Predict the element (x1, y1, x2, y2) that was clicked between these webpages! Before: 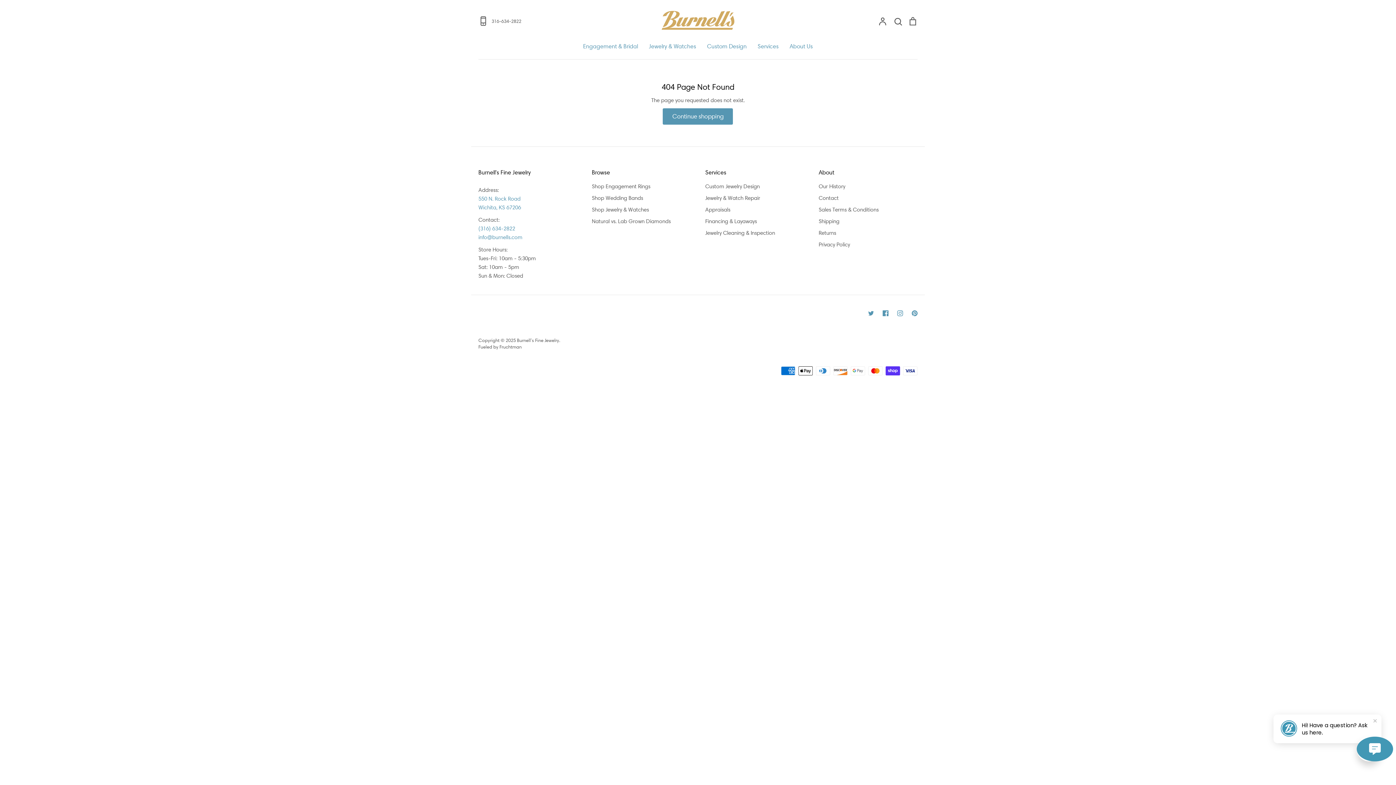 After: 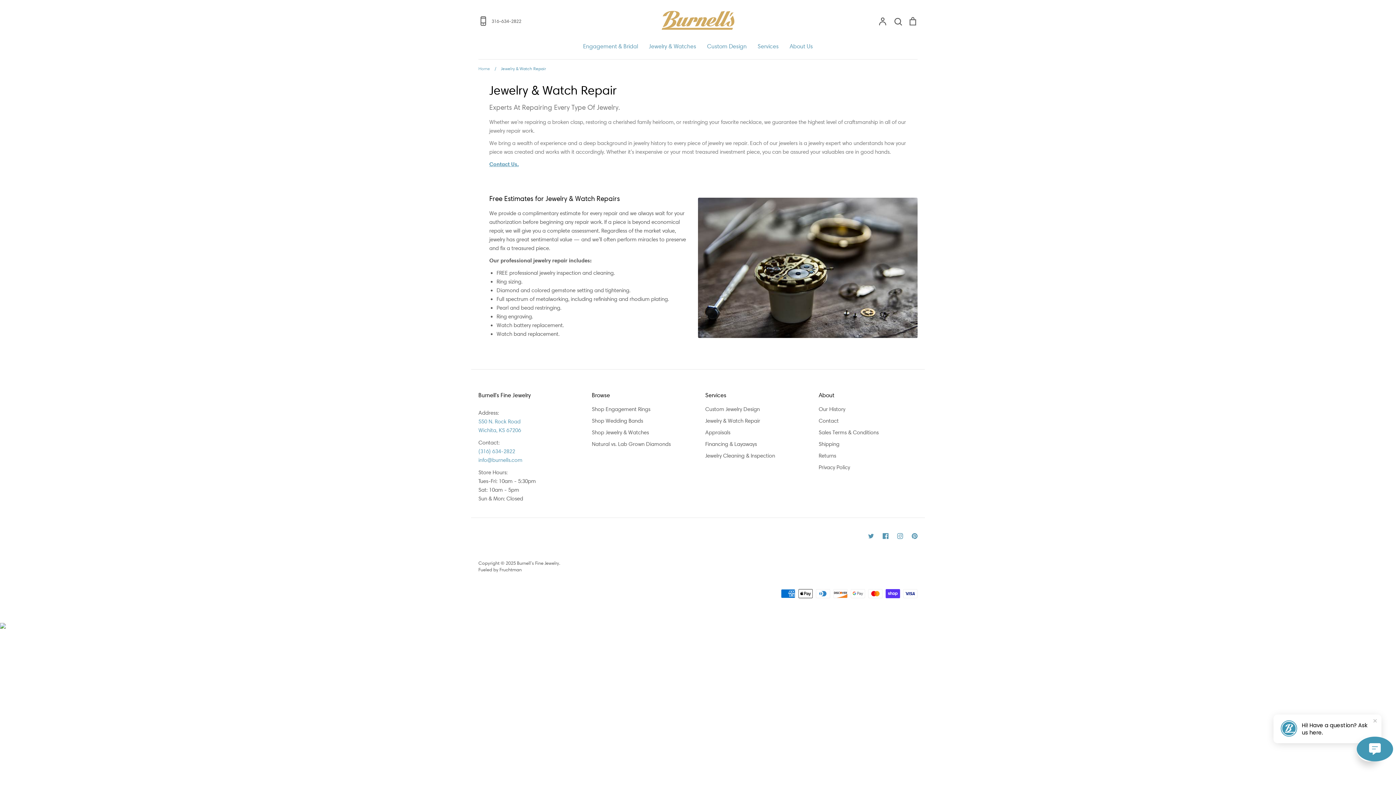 Action: bbox: (705, 193, 760, 202) label: Jewelry & Watch Repair